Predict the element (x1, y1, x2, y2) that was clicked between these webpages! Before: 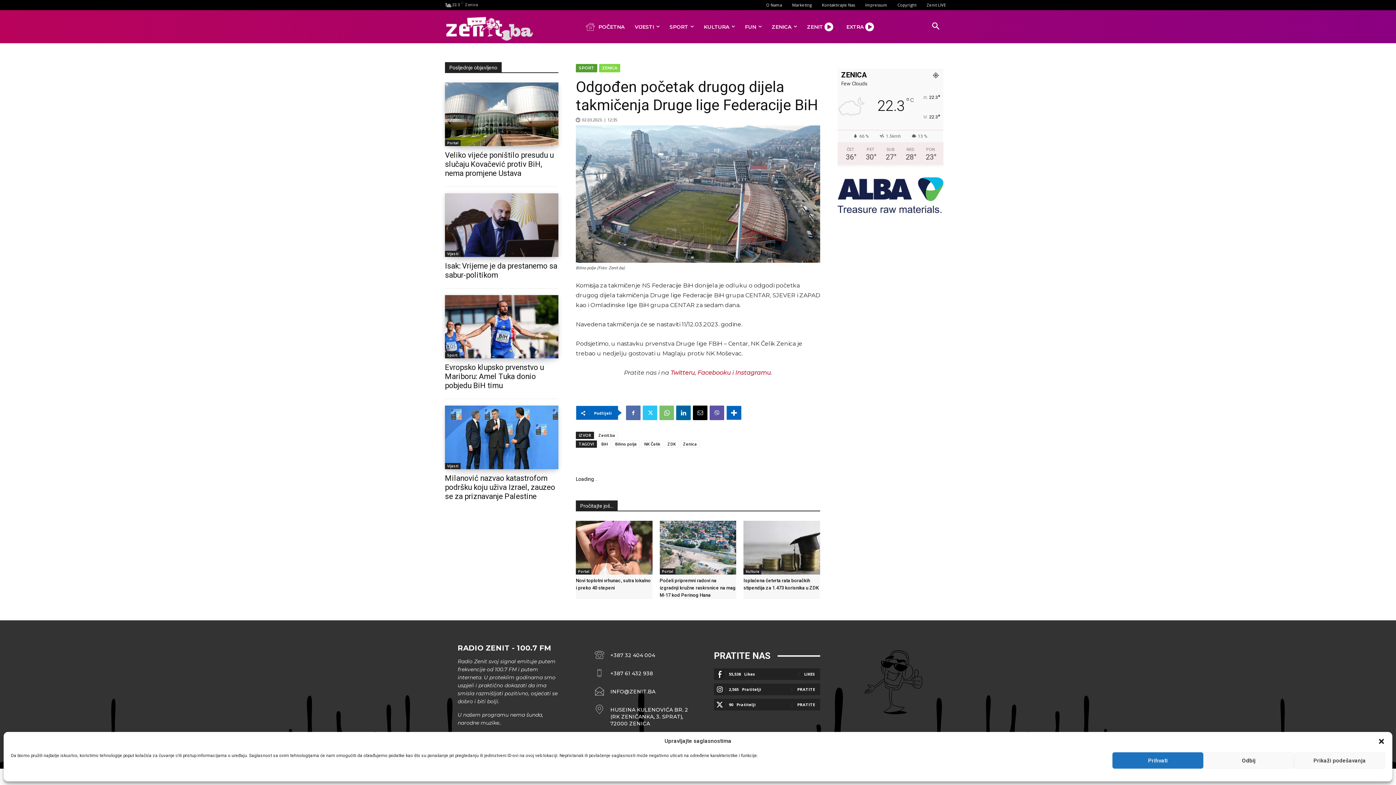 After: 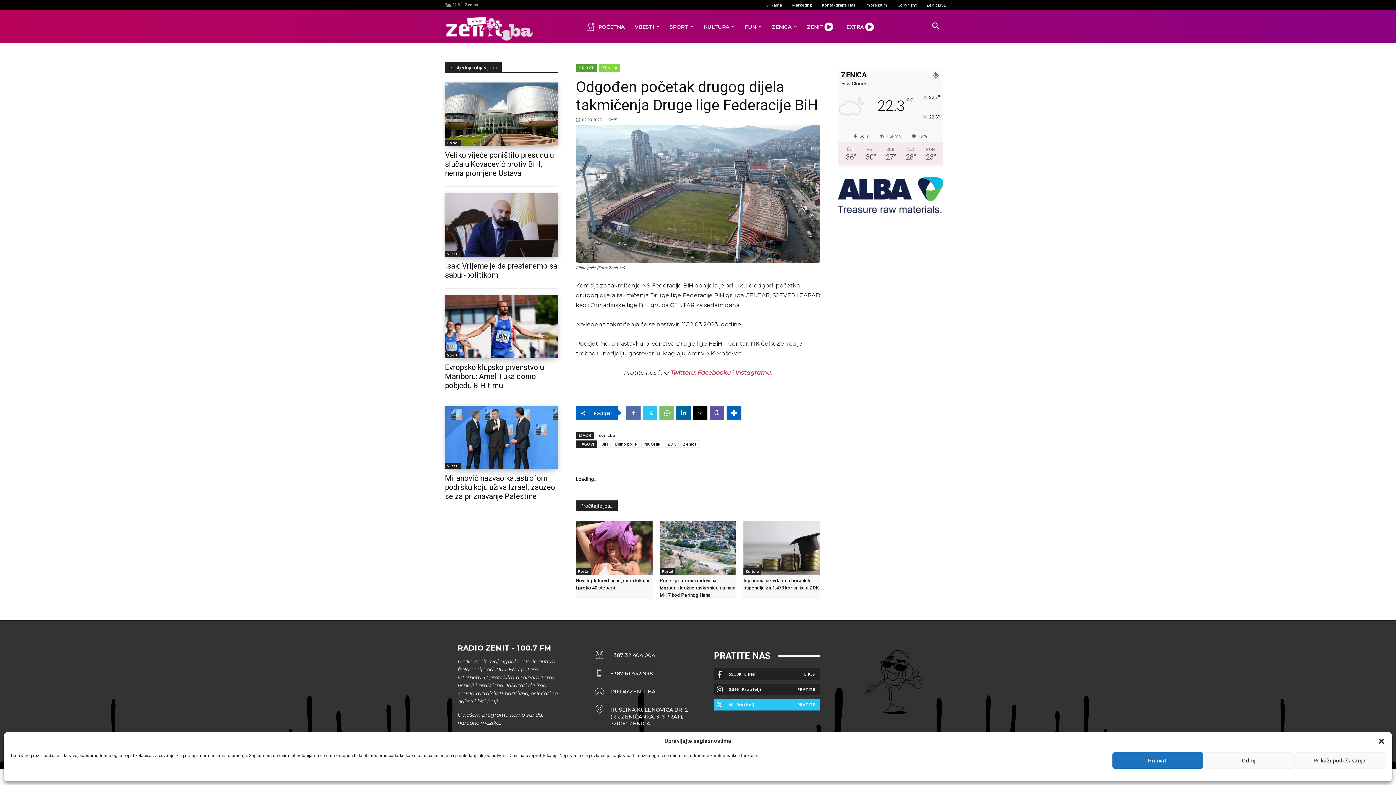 Action: label: PRATITE bbox: (797, 702, 815, 707)